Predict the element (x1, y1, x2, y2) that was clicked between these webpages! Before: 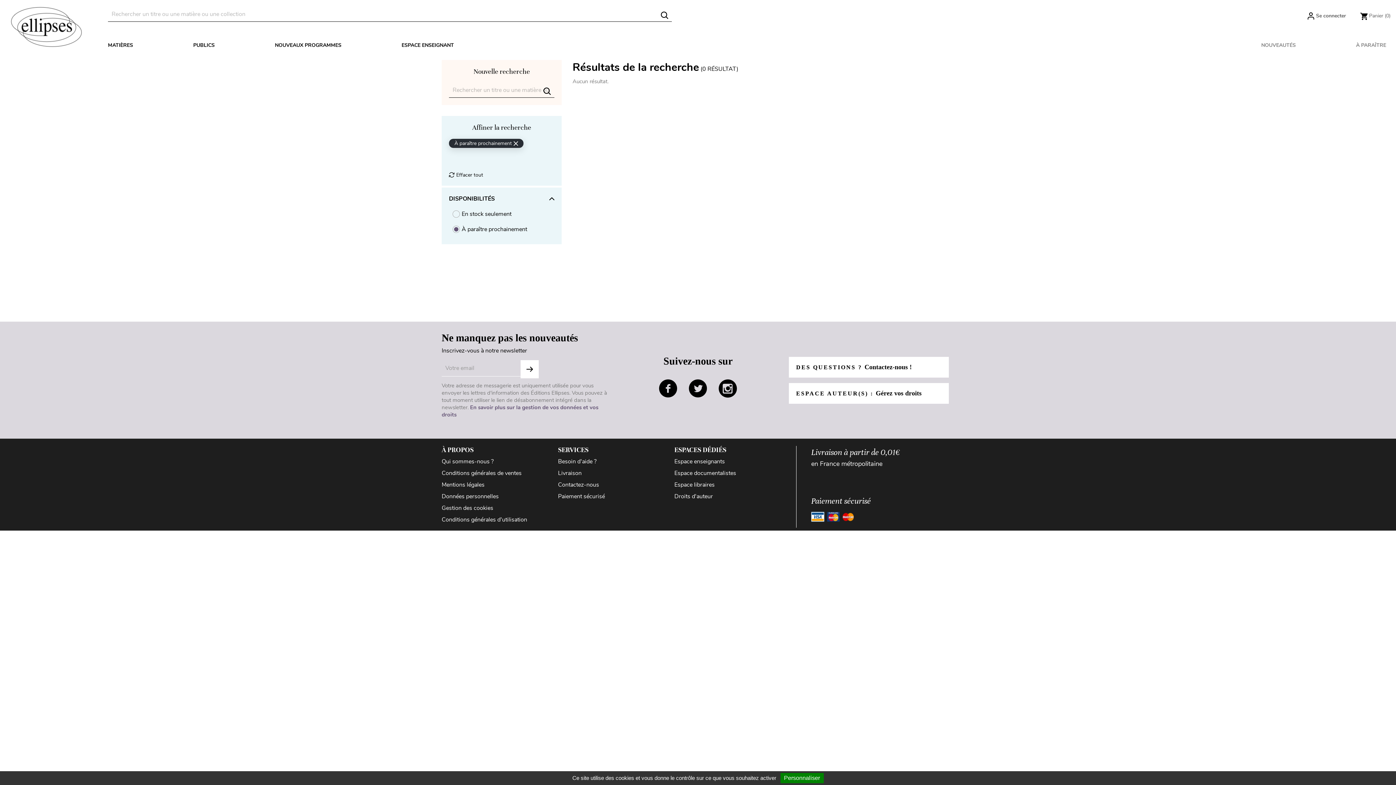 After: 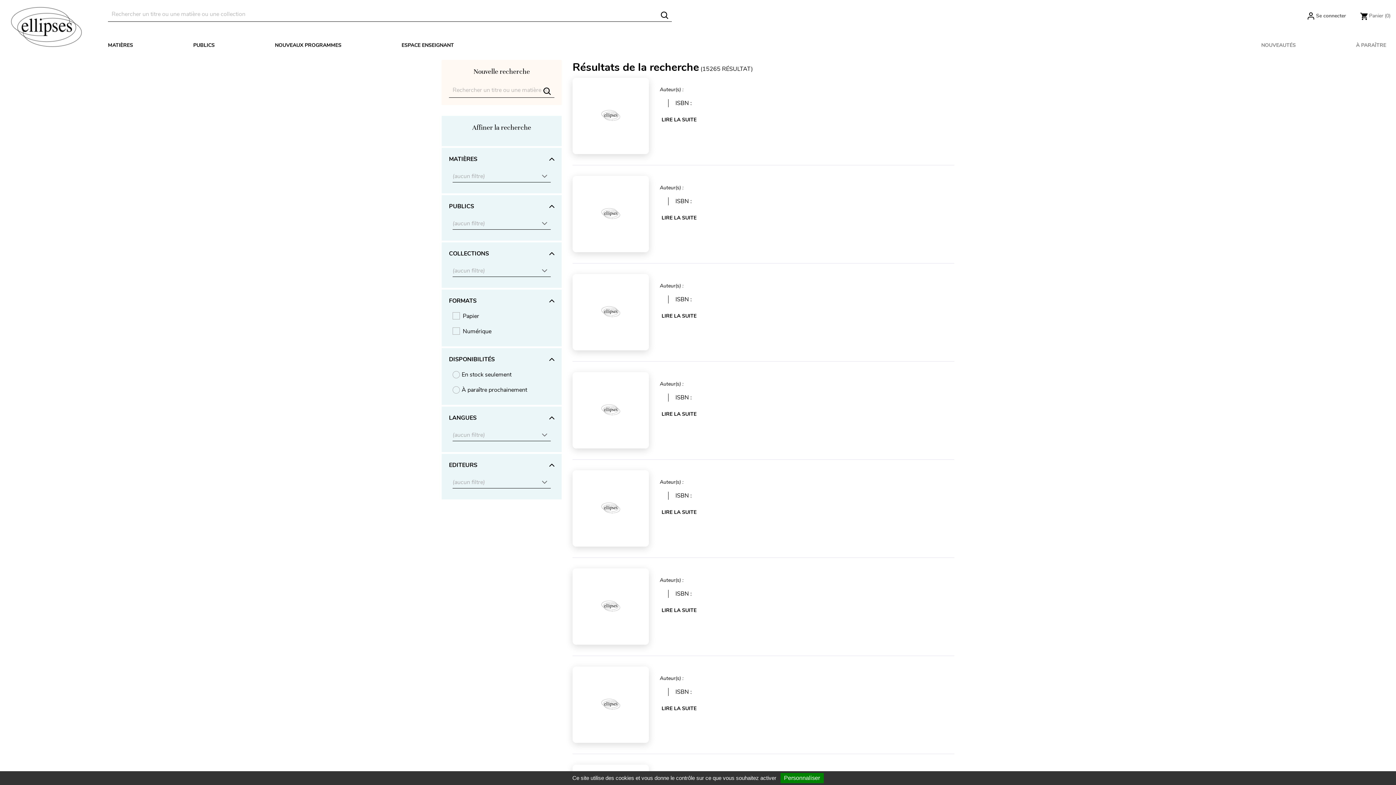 Action: bbox: (449, 171, 483, 178) label: Effacer tout